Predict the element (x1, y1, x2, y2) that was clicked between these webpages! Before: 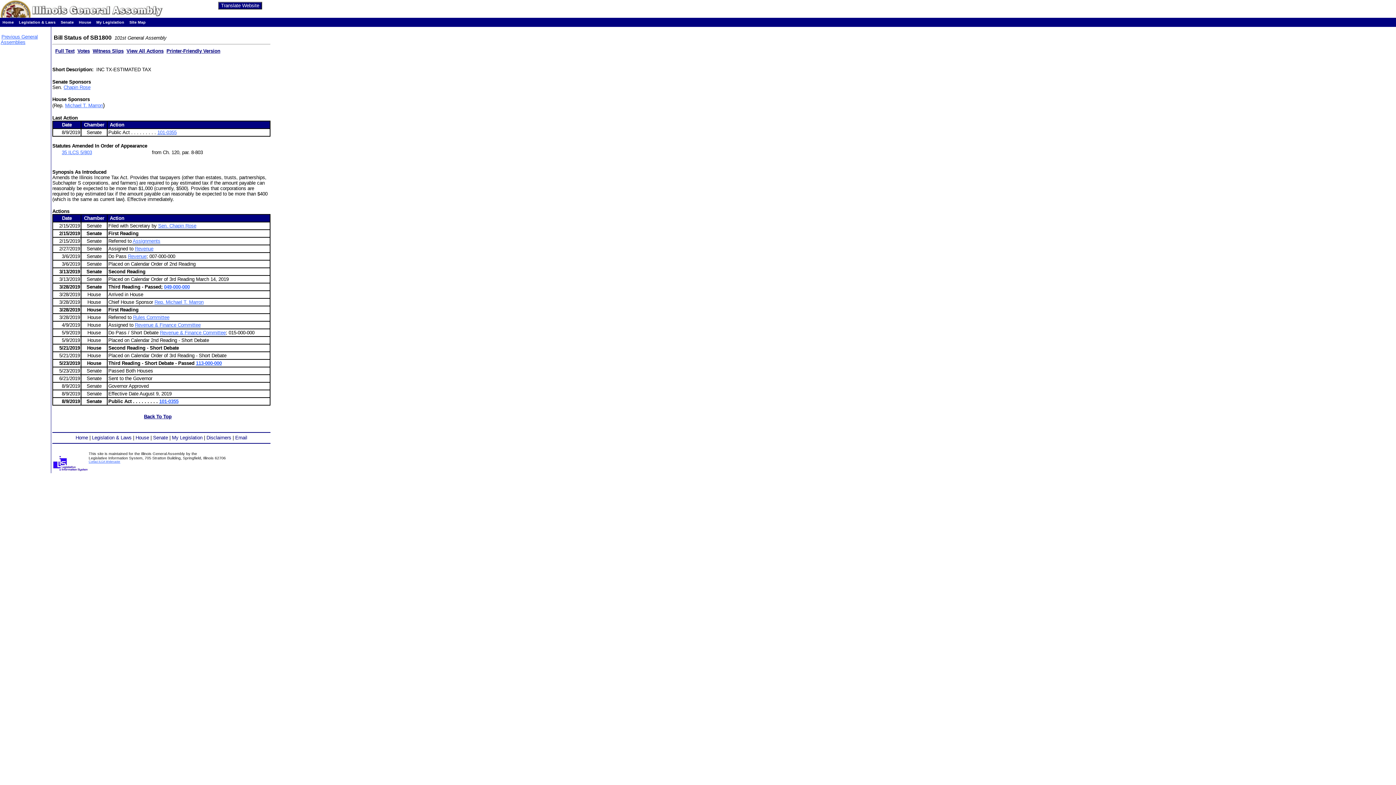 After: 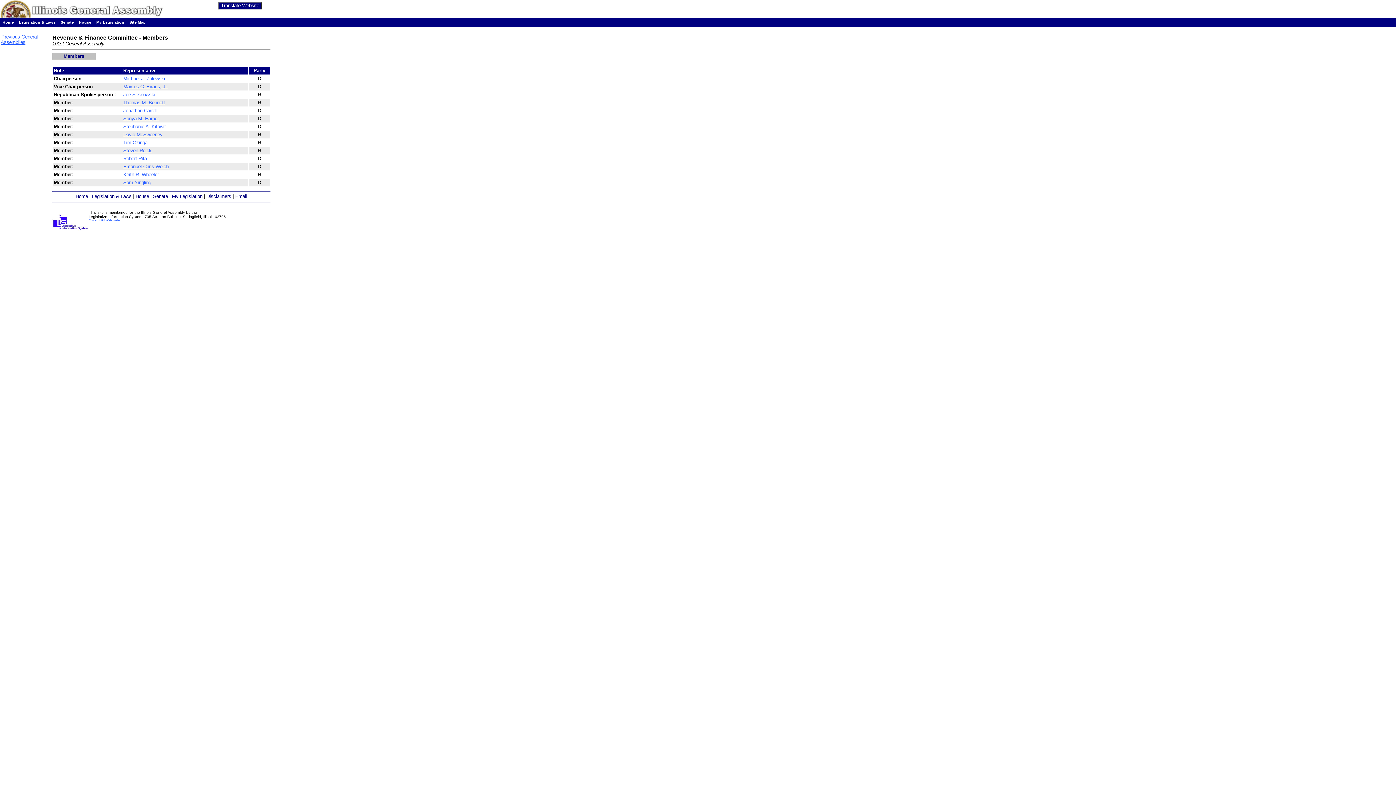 Action: label: Revenue & Finance Committee bbox: (160, 330, 225, 335)